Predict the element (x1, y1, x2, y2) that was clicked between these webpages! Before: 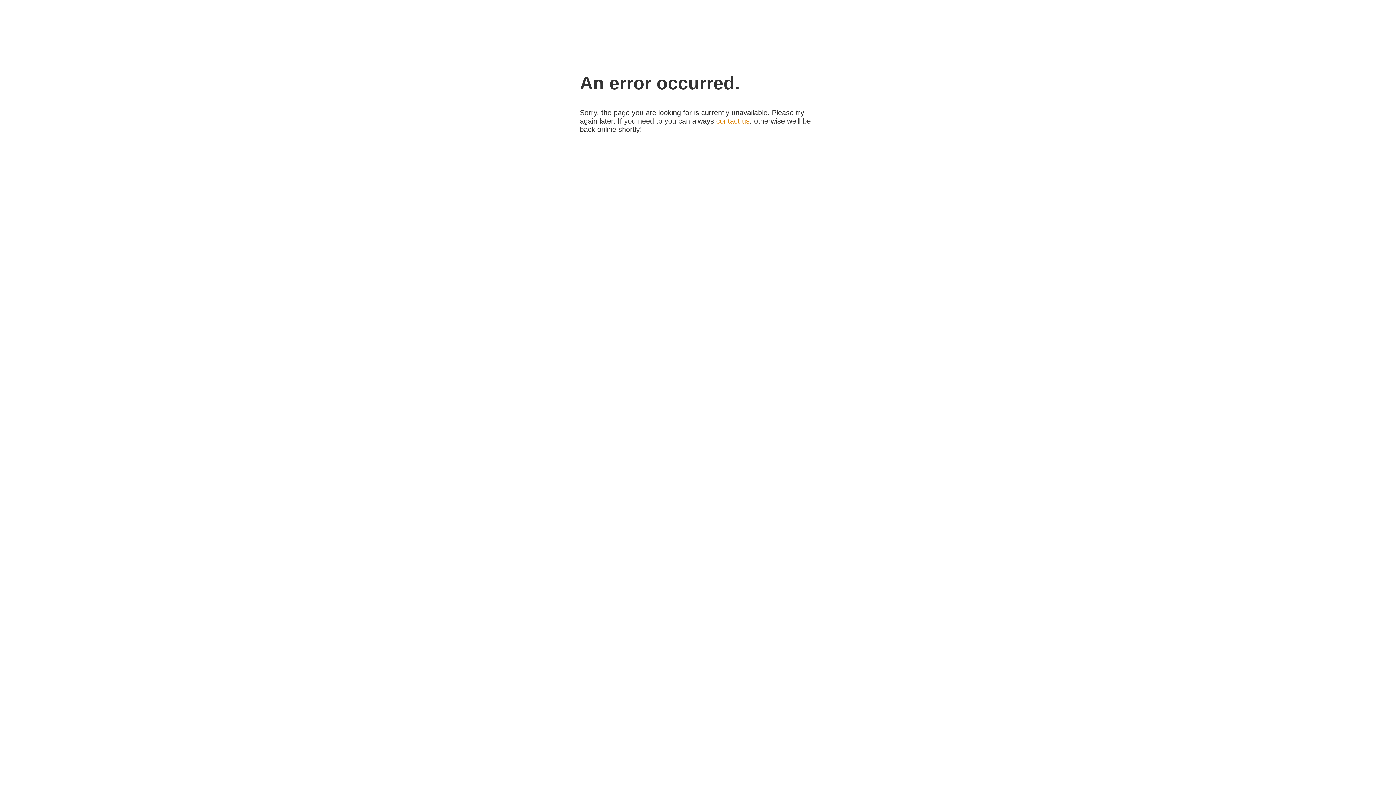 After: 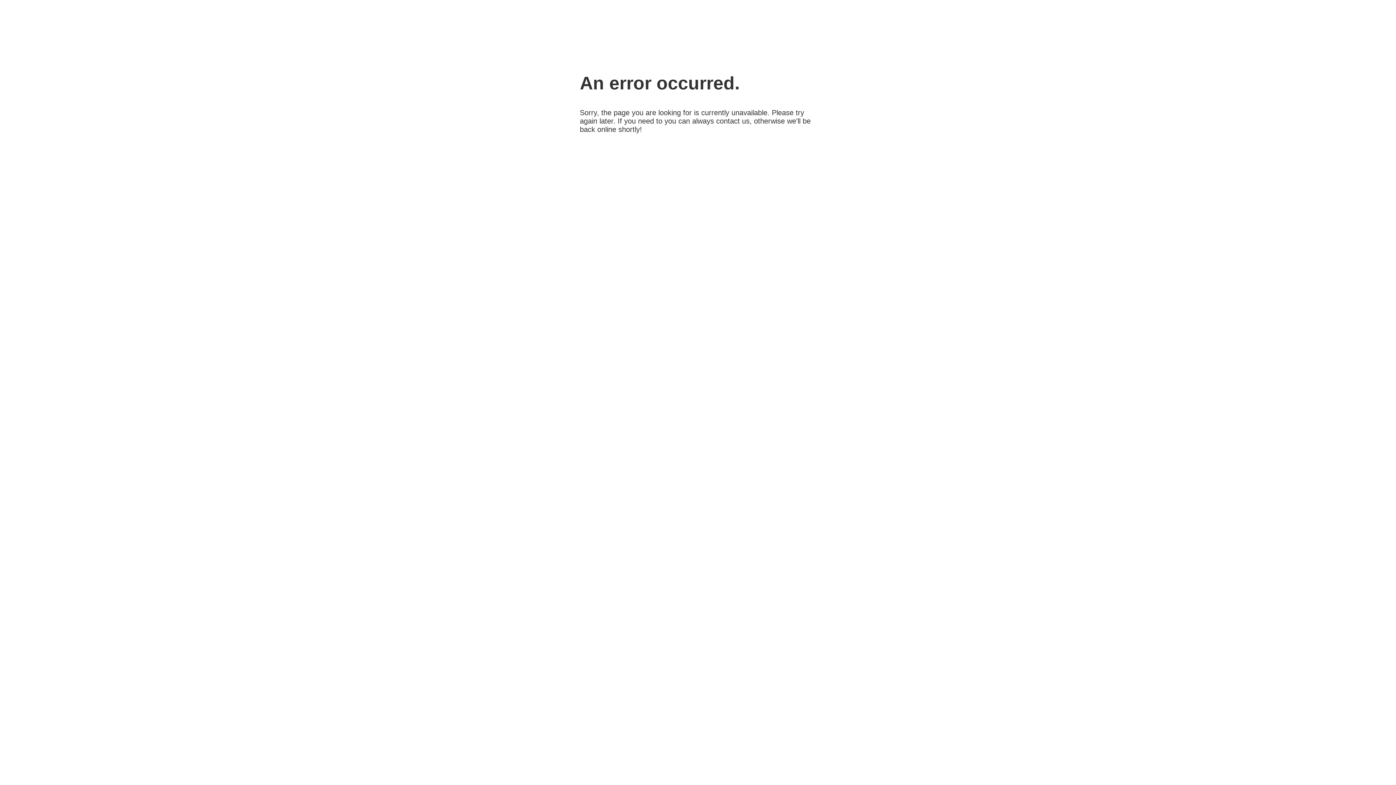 Action: label: contact us bbox: (716, 117, 749, 125)